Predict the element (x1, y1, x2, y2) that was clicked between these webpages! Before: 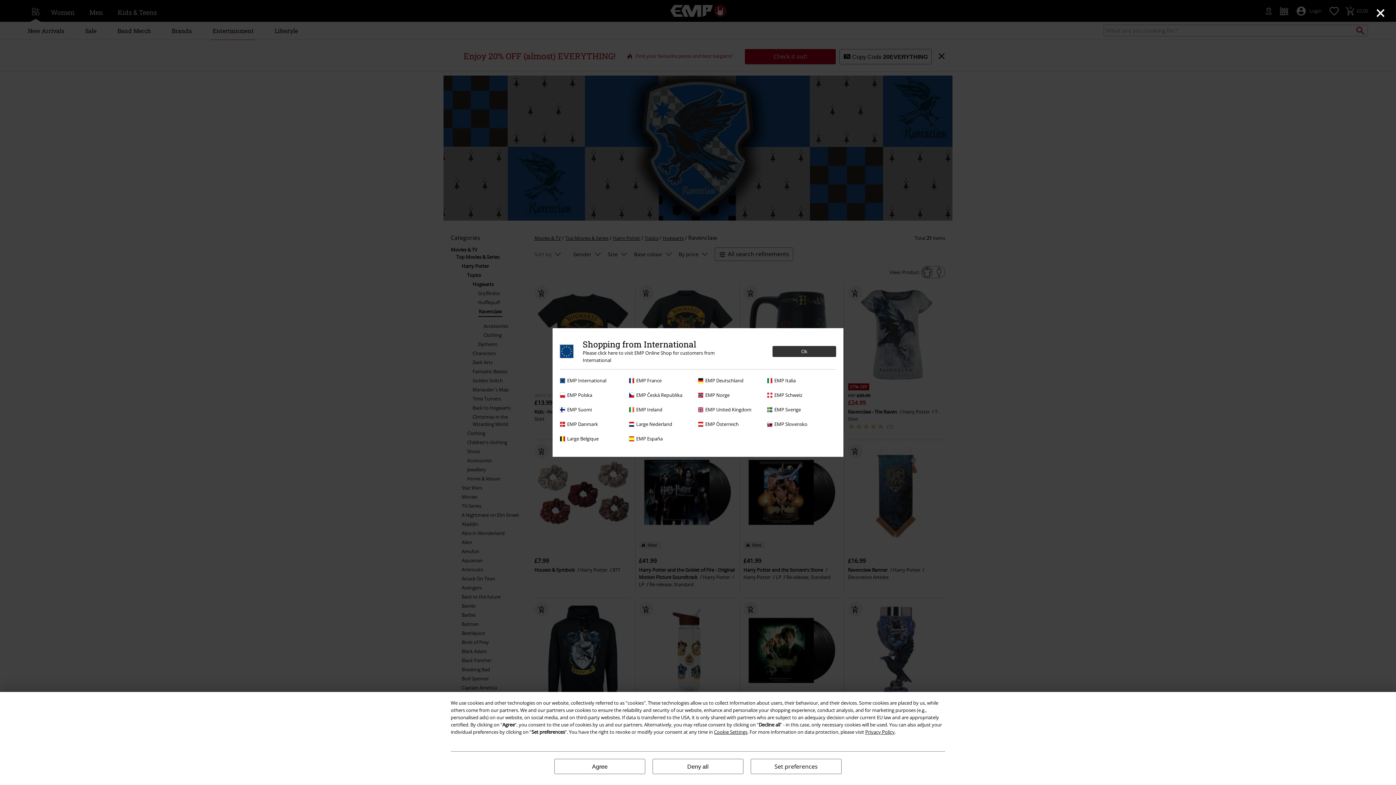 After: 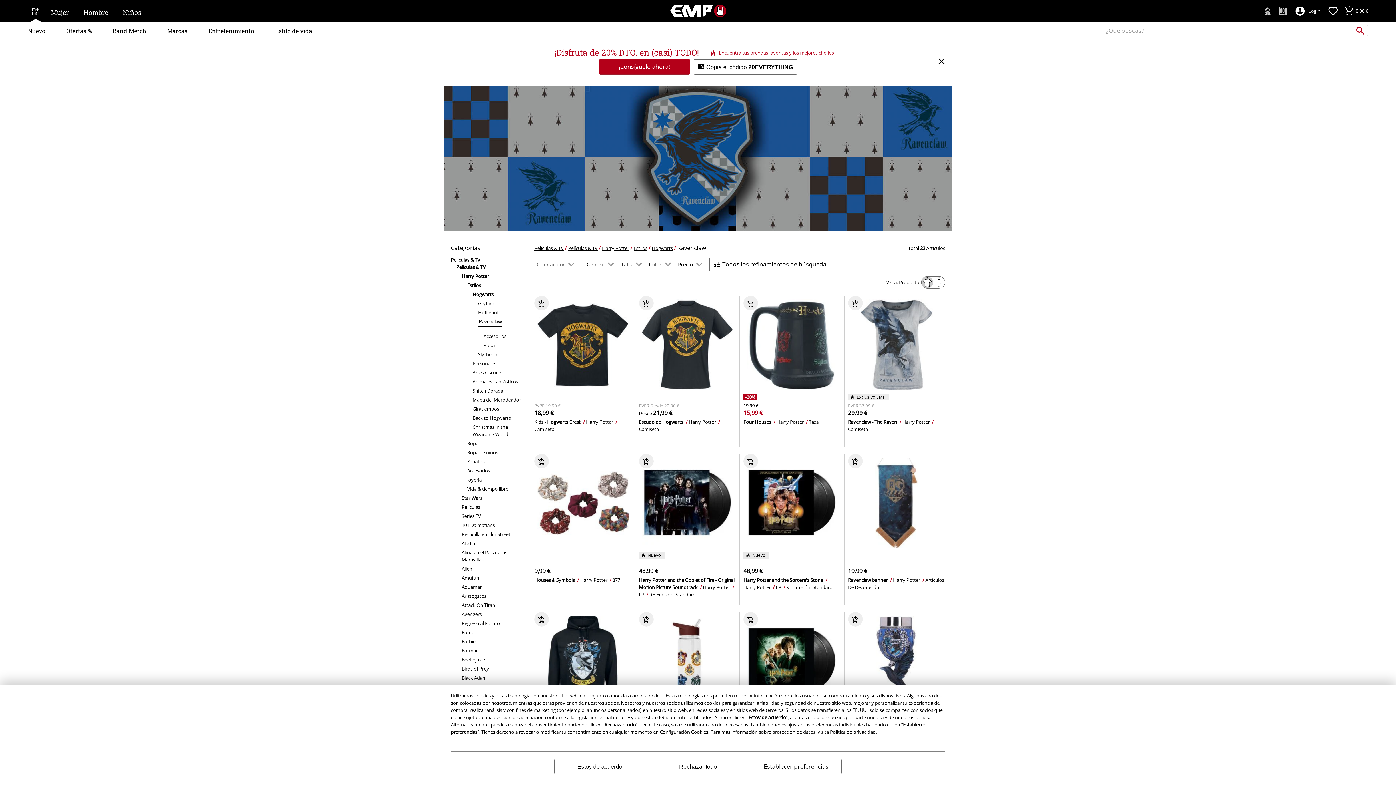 Action: label: EMP España bbox: (629, 435, 694, 442)